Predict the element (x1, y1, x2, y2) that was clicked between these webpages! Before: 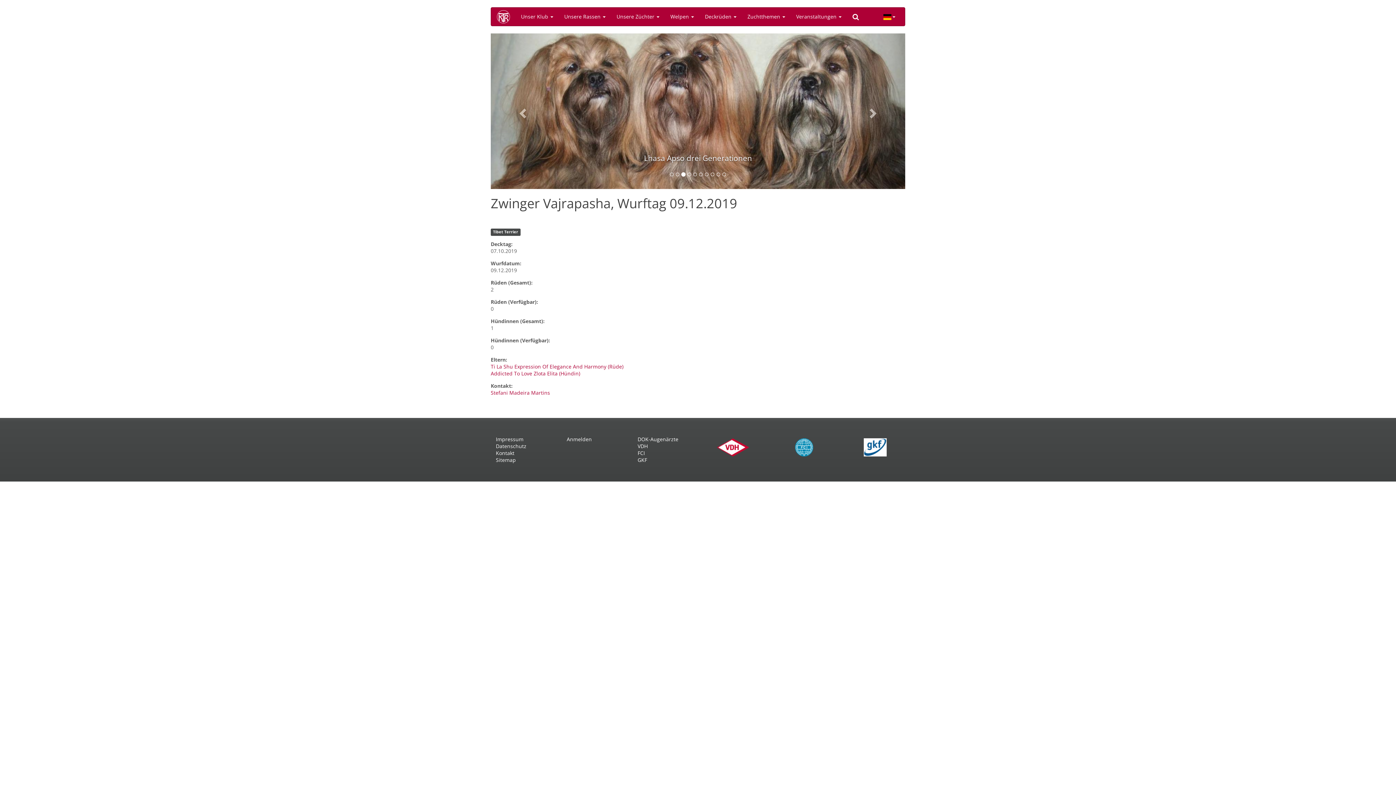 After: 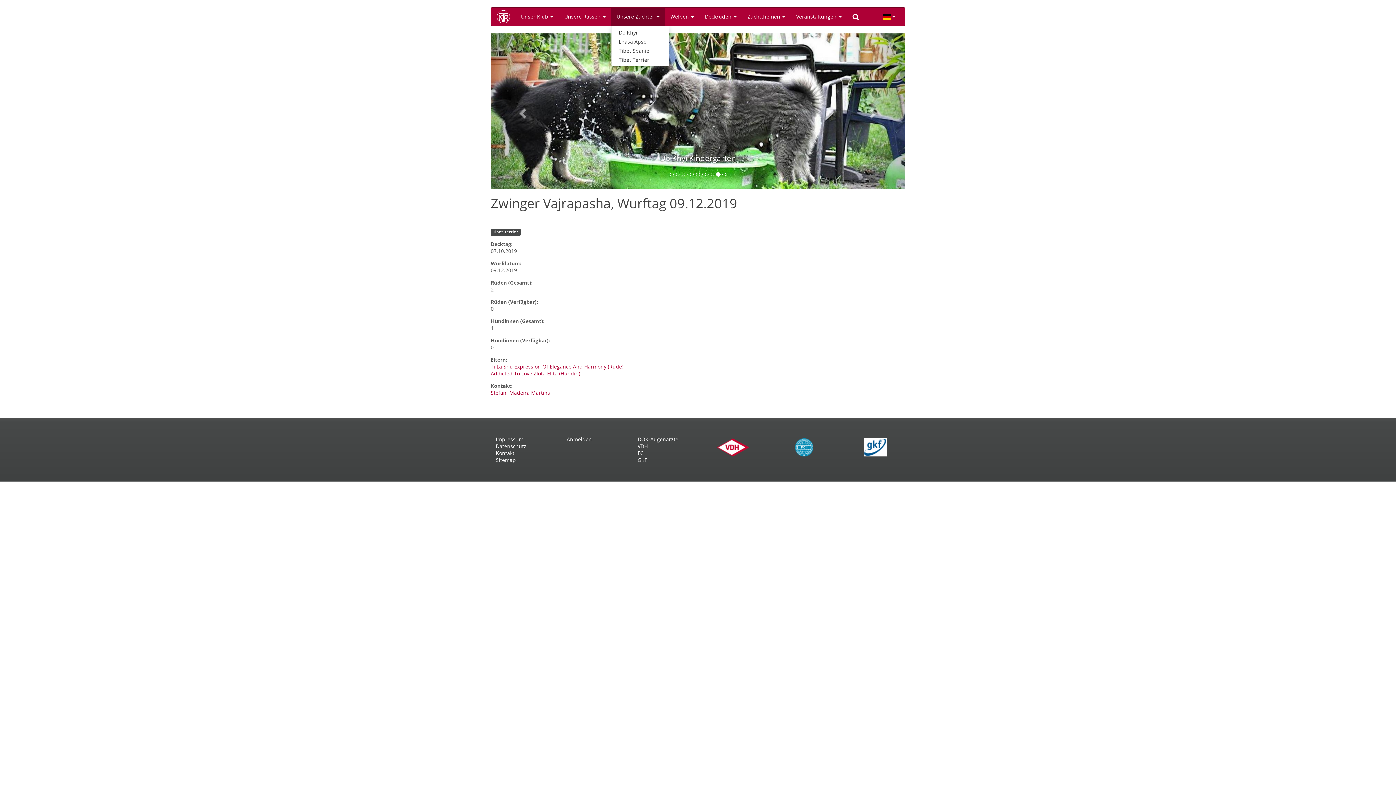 Action: label: Unsere Züchter  bbox: (611, 7, 665, 25)